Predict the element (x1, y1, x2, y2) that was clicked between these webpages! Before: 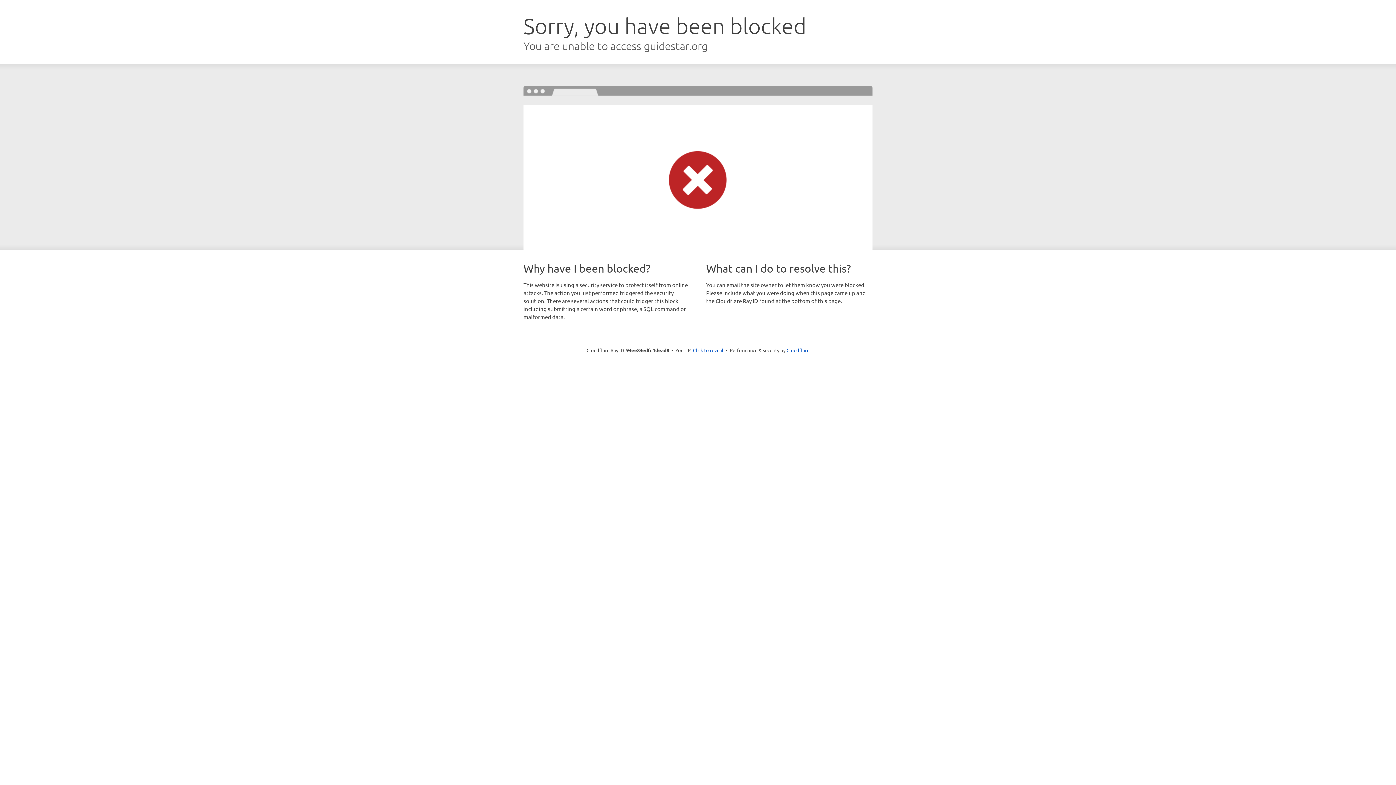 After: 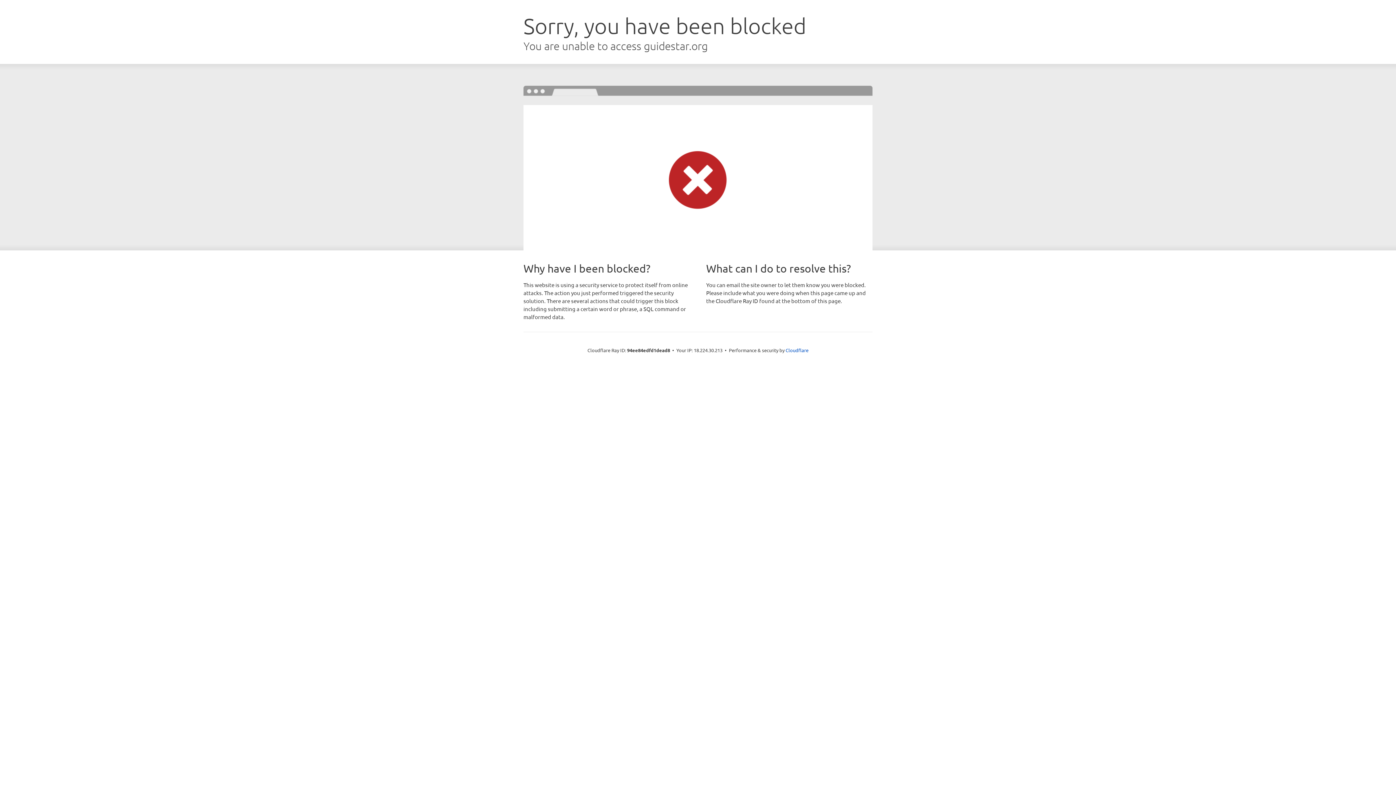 Action: bbox: (693, 346, 723, 353) label: Click to reveal